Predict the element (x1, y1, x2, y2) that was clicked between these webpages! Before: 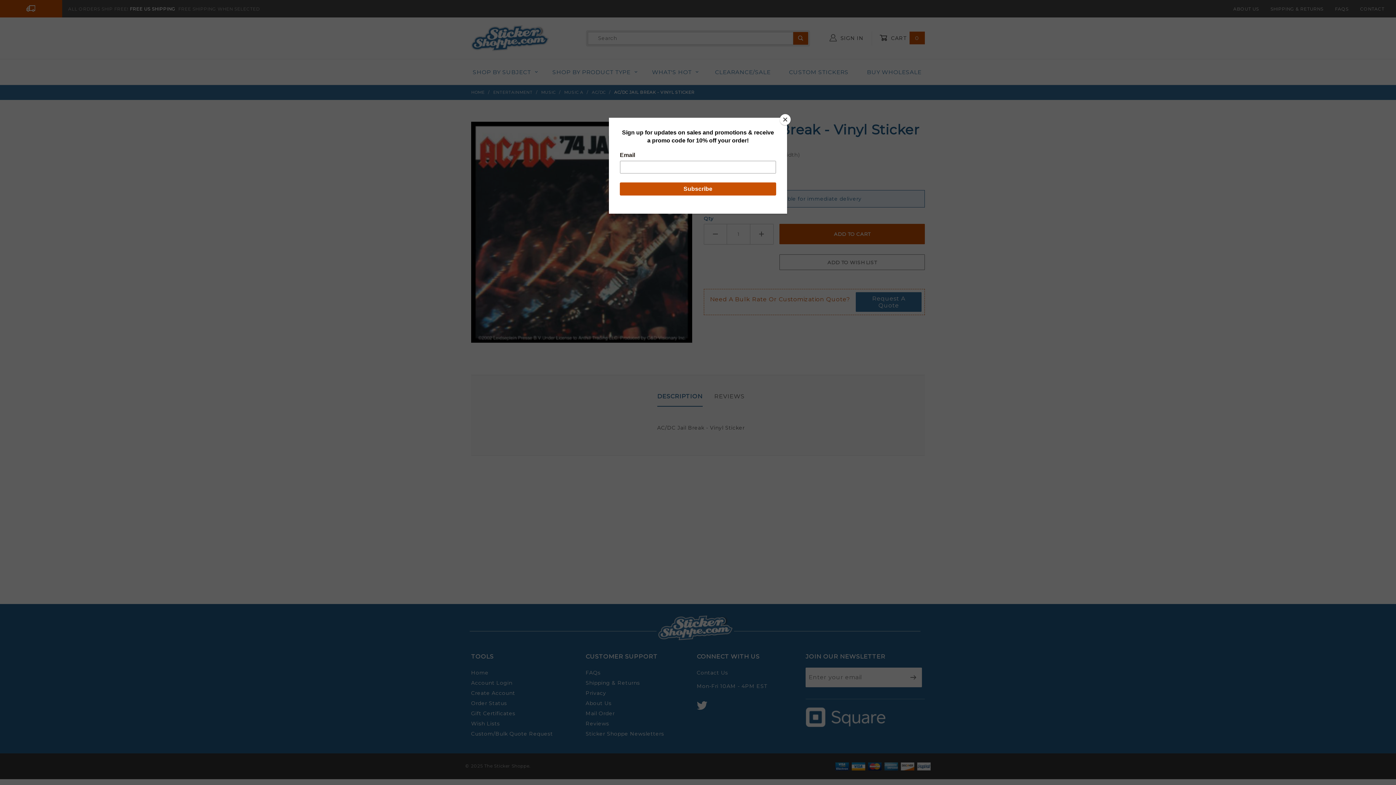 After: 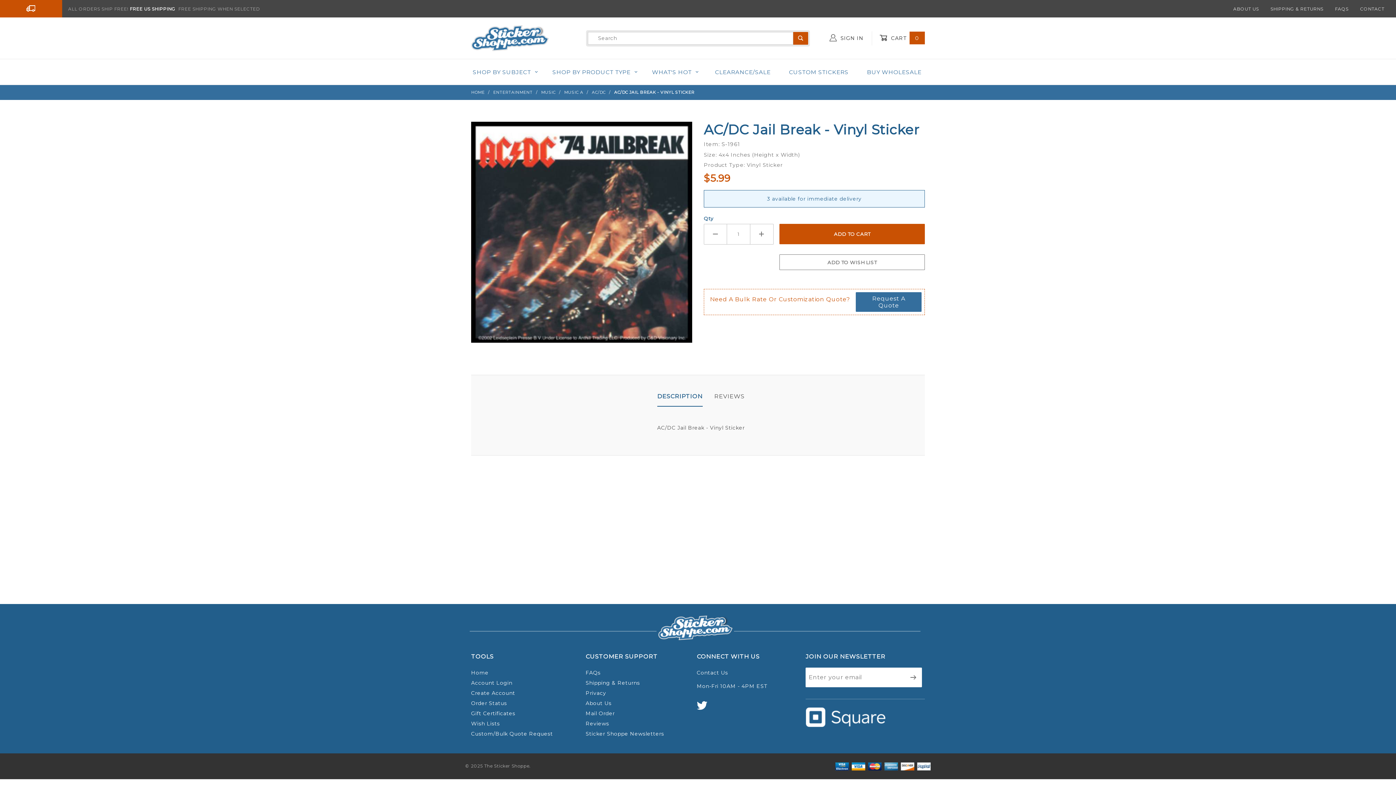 Action: bbox: (780, 114, 790, 125) label: Close